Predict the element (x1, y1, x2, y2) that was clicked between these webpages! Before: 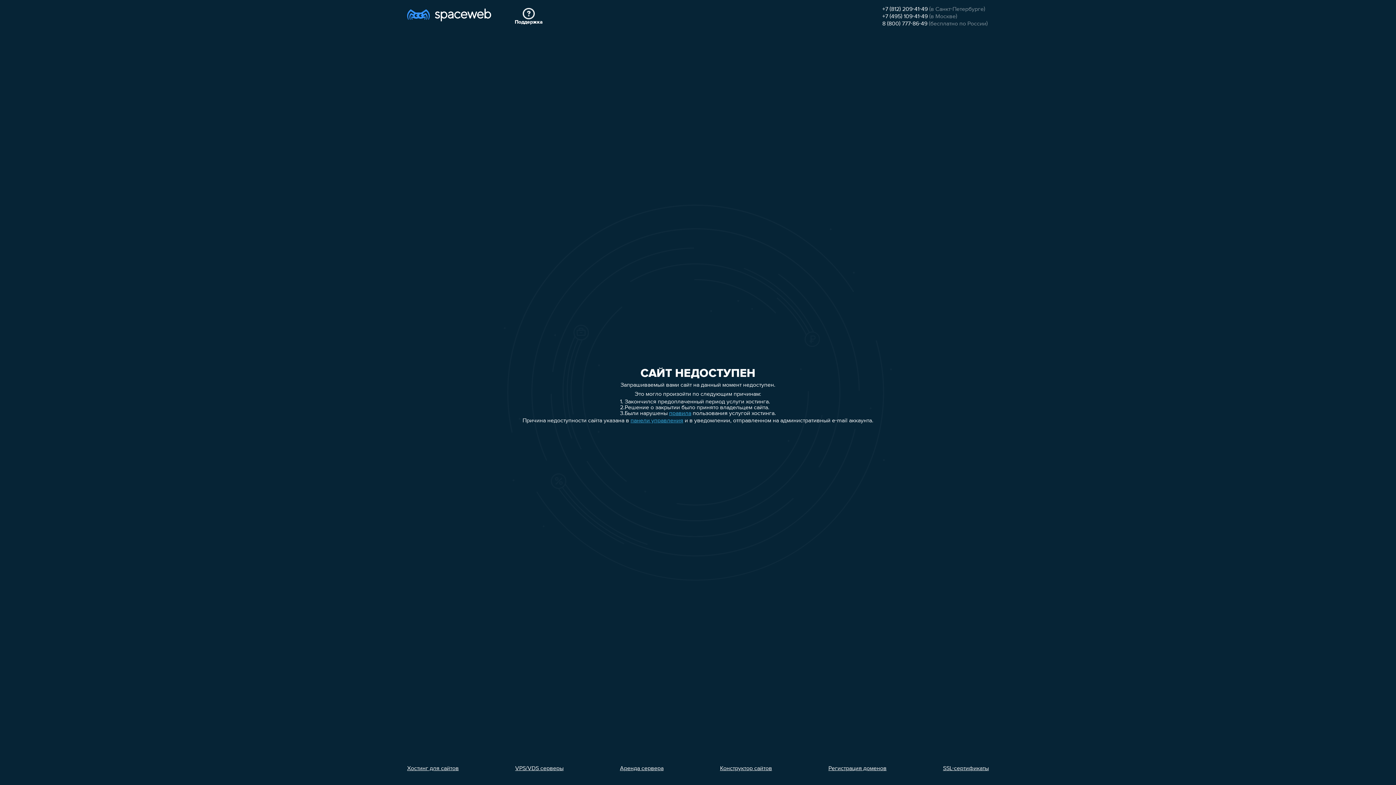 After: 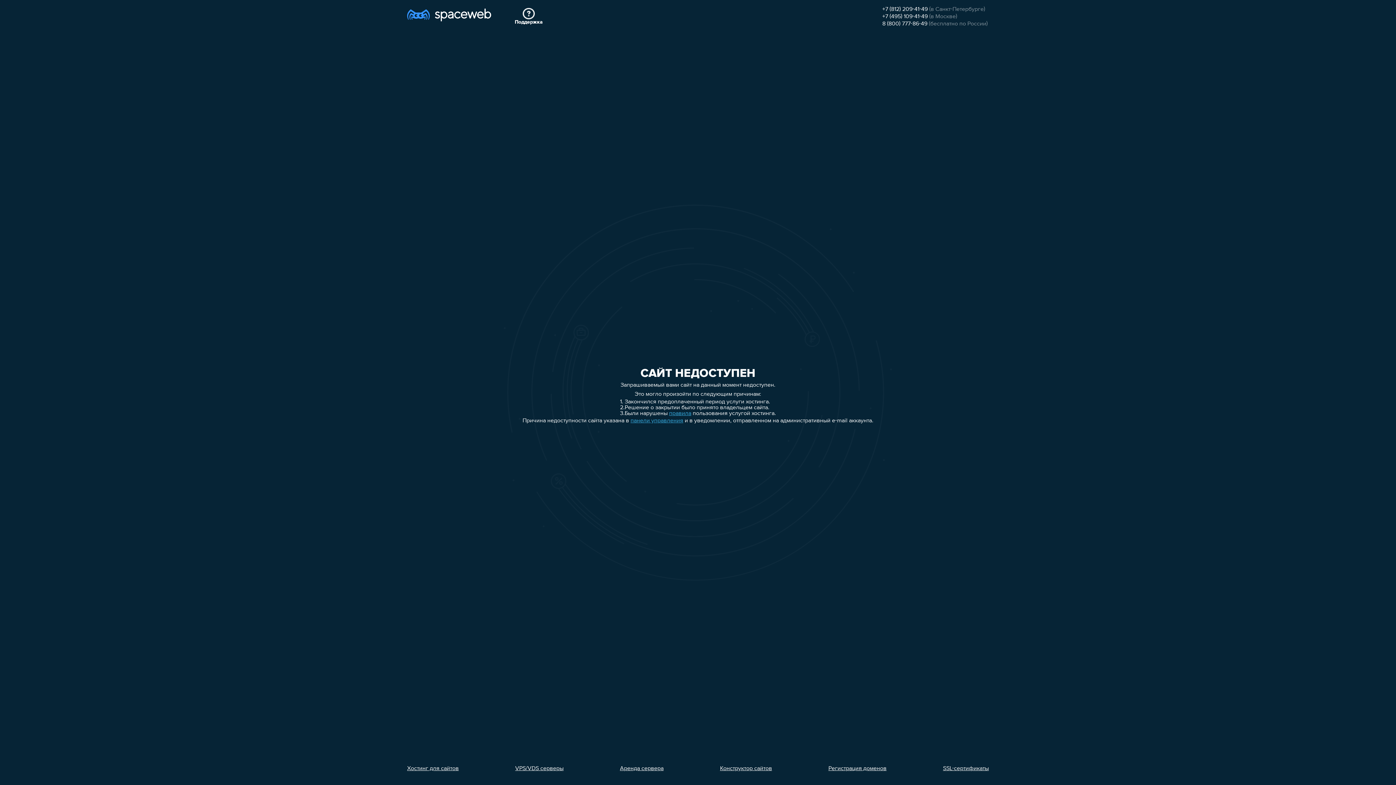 Action: bbox: (882, 13, 928, 19) label: +7 (495) 109-41-49